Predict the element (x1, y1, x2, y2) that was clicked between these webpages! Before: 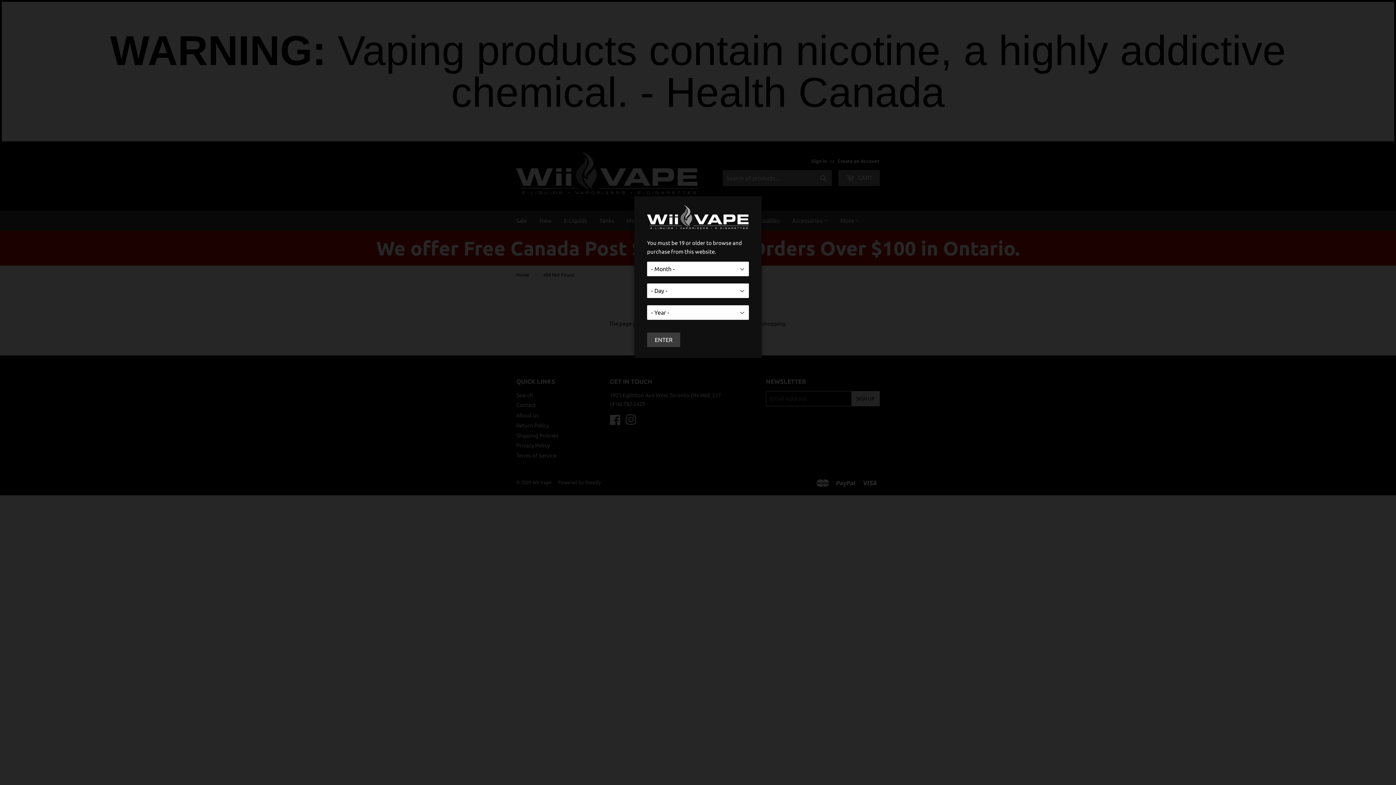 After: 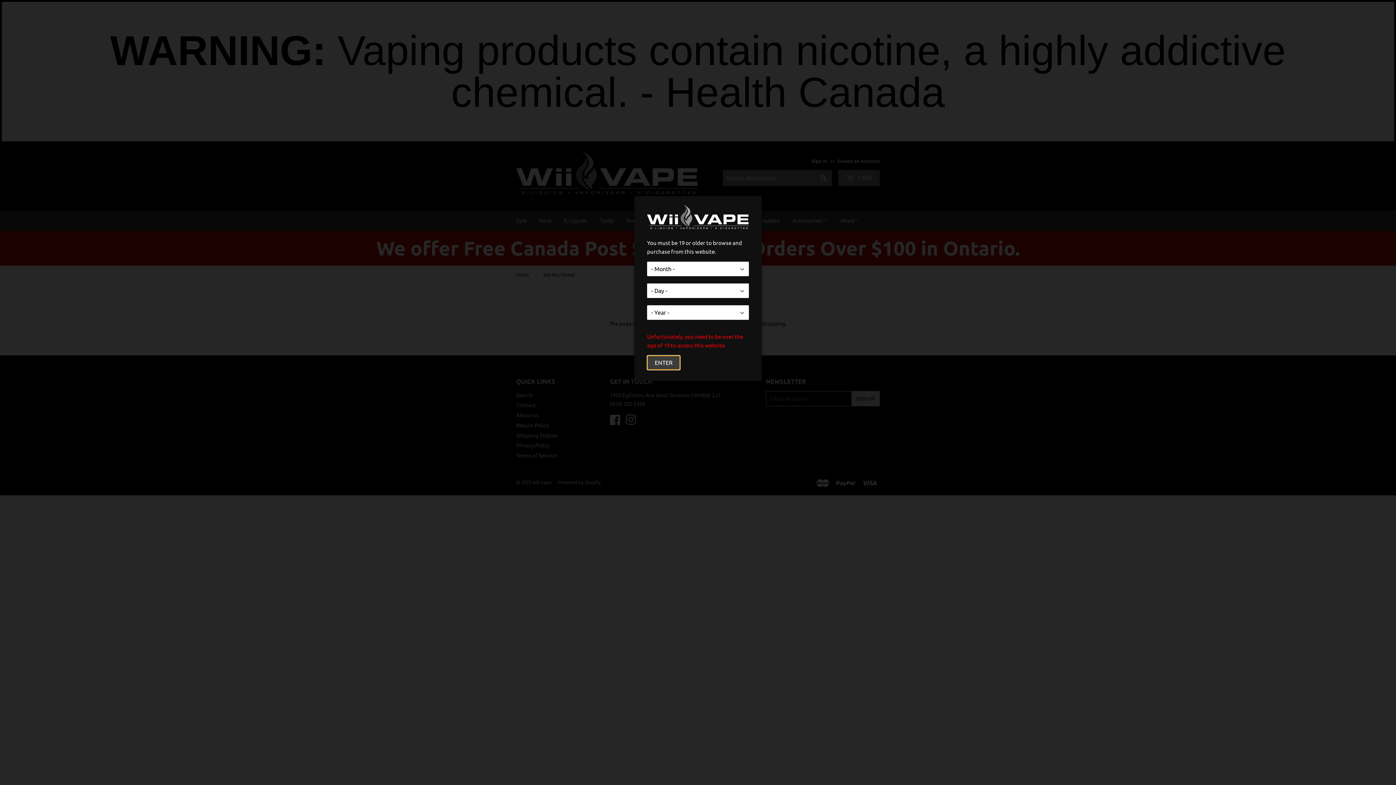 Action: bbox: (647, 332, 680, 347) label: ENTER